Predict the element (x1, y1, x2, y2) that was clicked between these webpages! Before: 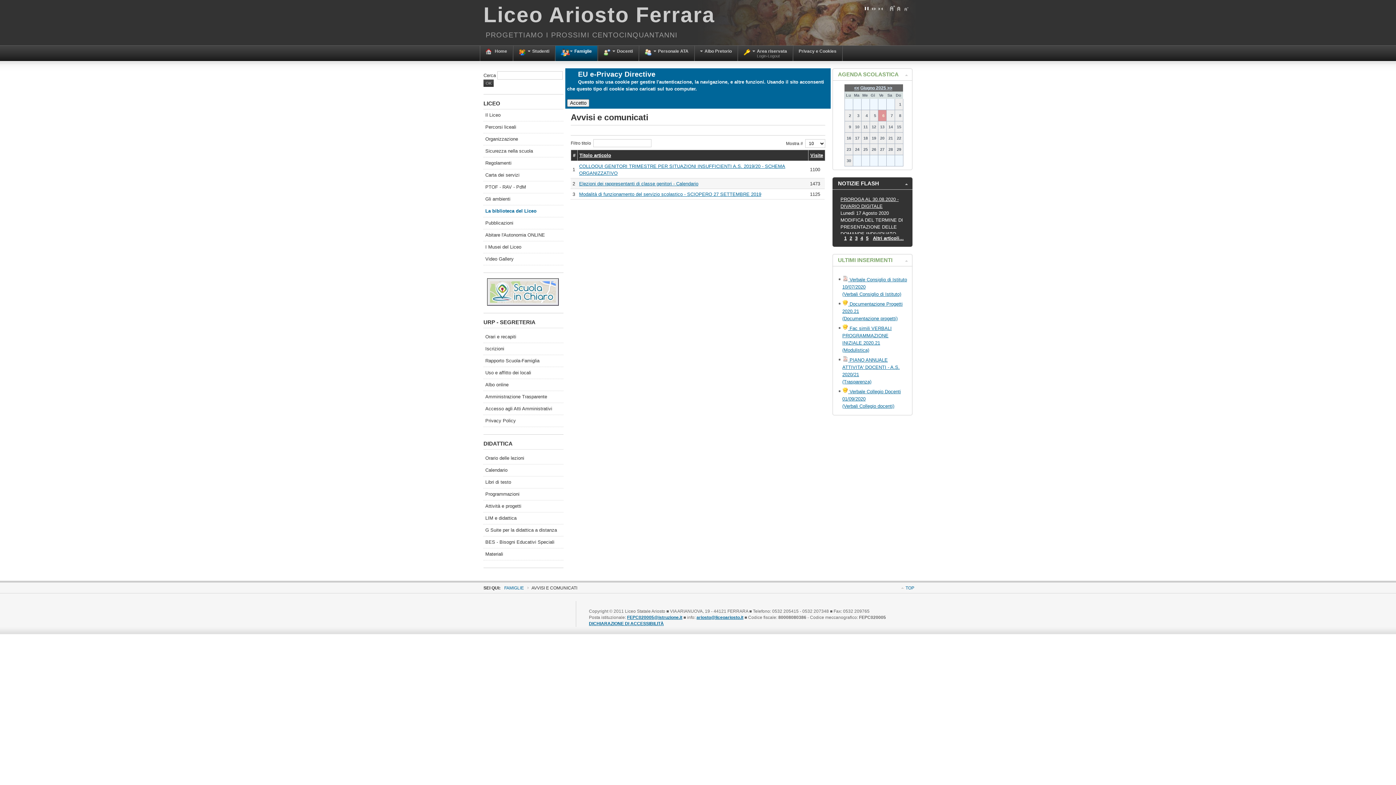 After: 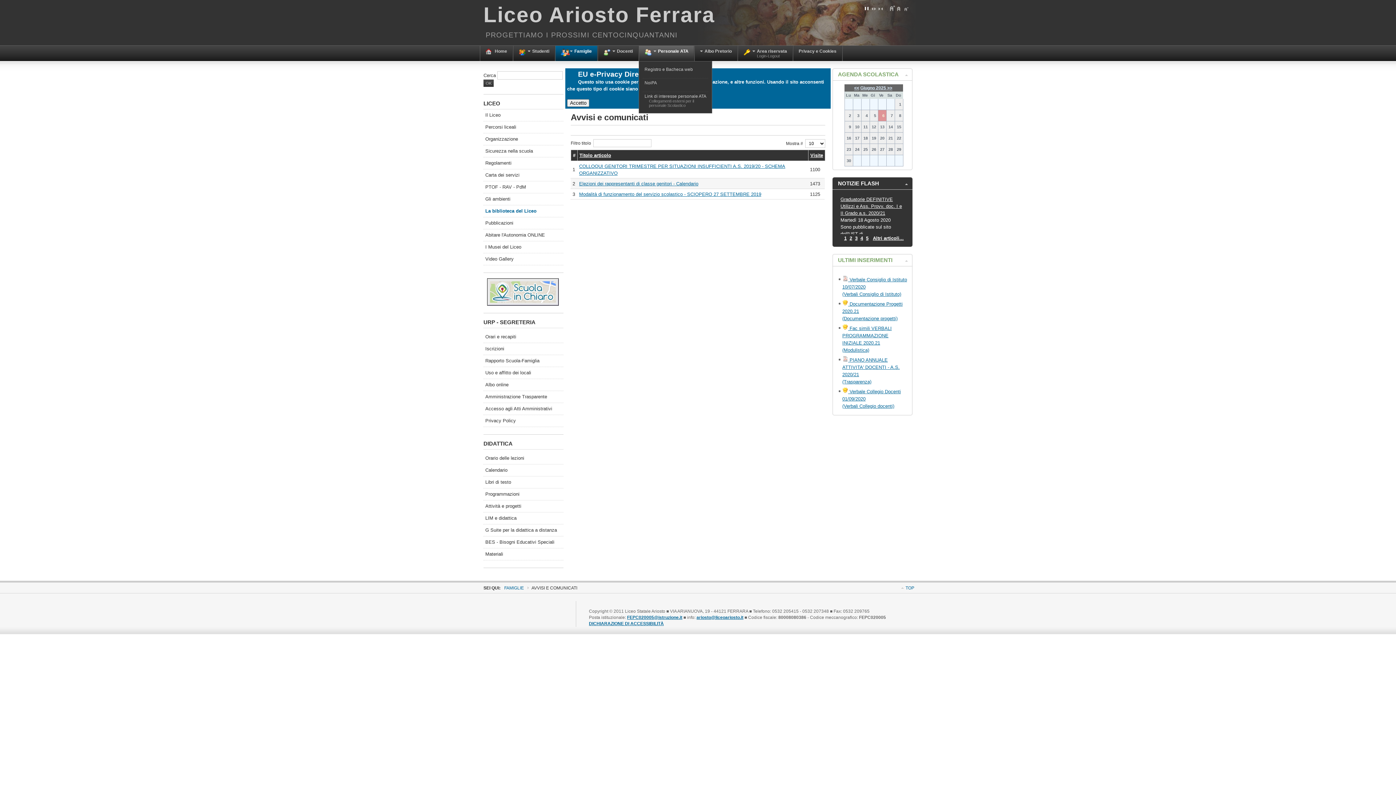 Action: label: Personale ATA
  bbox: (638, 45, 694, 61)